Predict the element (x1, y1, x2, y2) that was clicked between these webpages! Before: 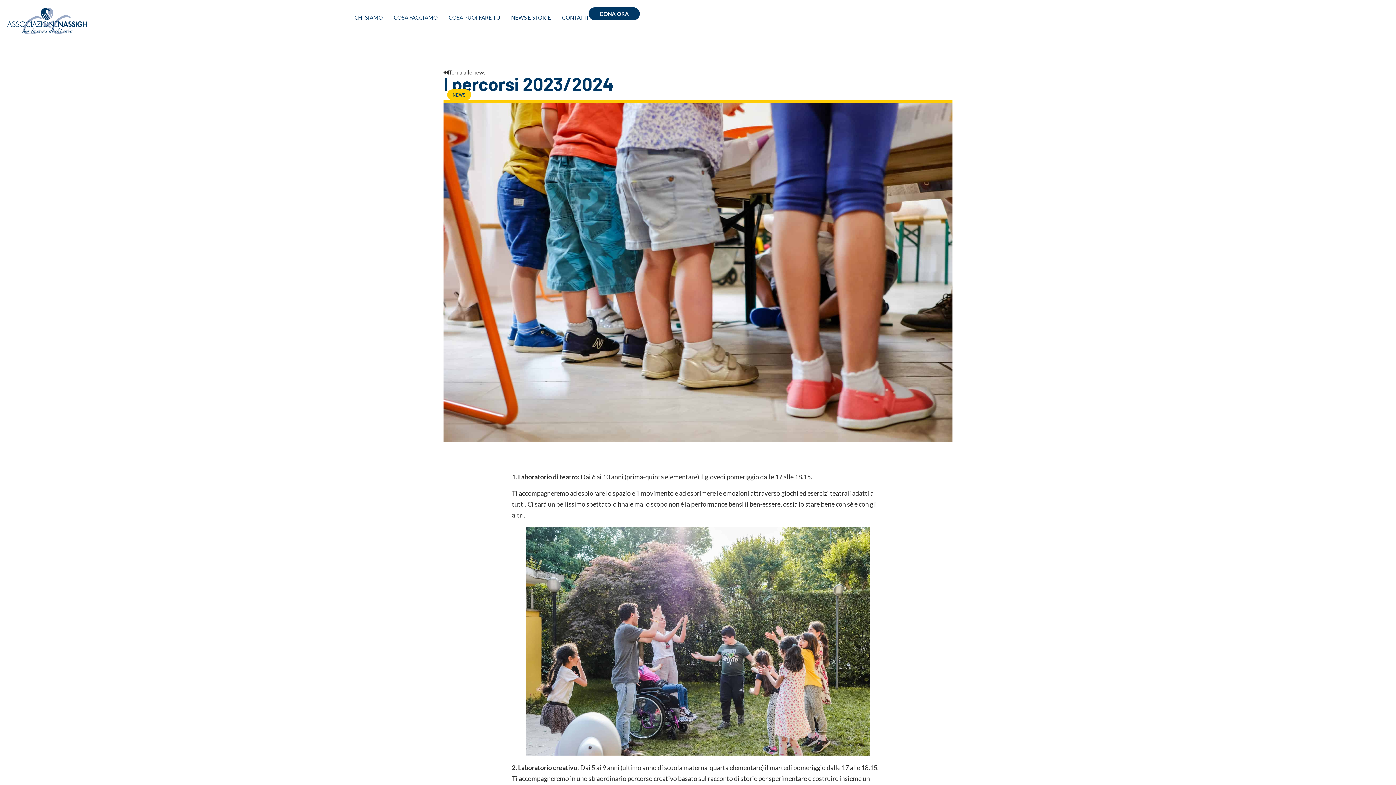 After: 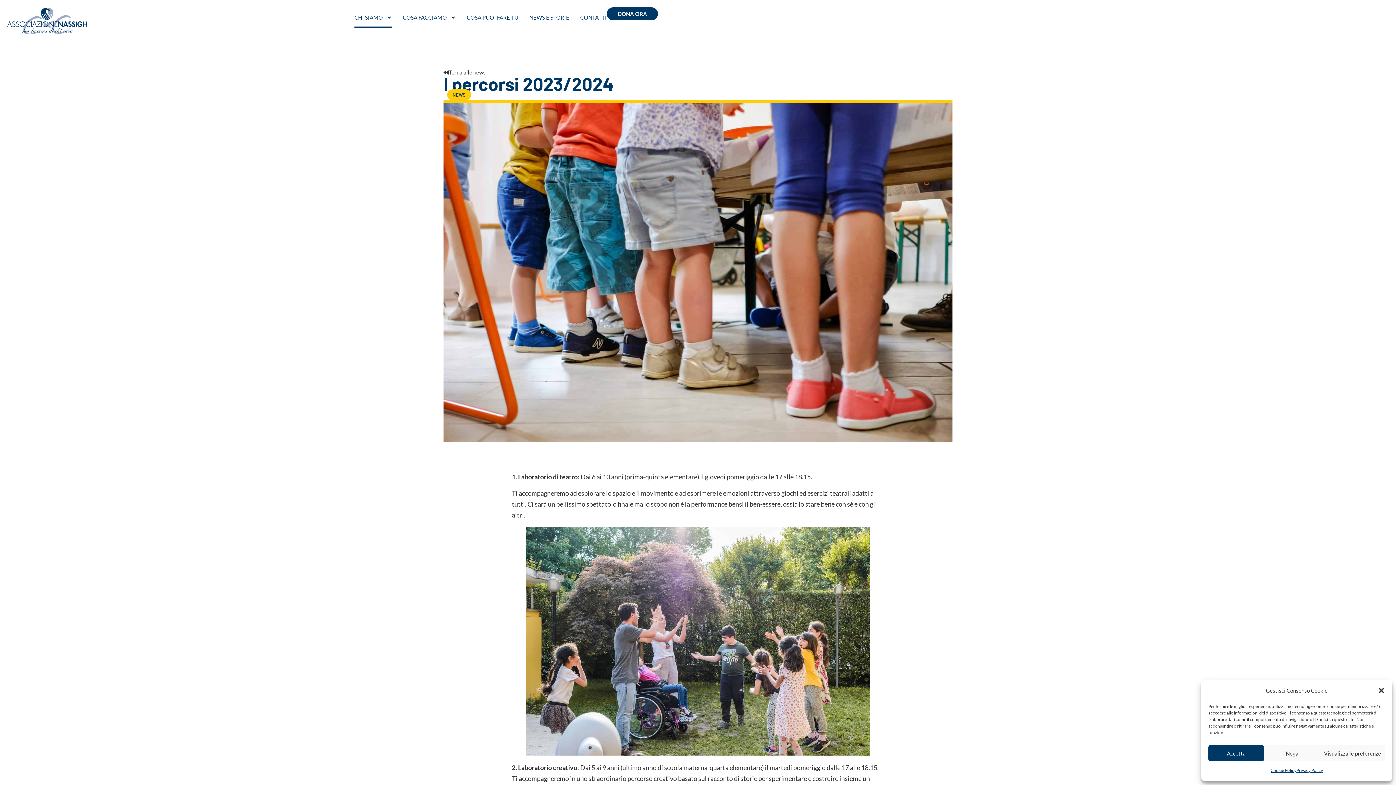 Action: bbox: (354, 7, 382, 27) label: CHI SIAMO